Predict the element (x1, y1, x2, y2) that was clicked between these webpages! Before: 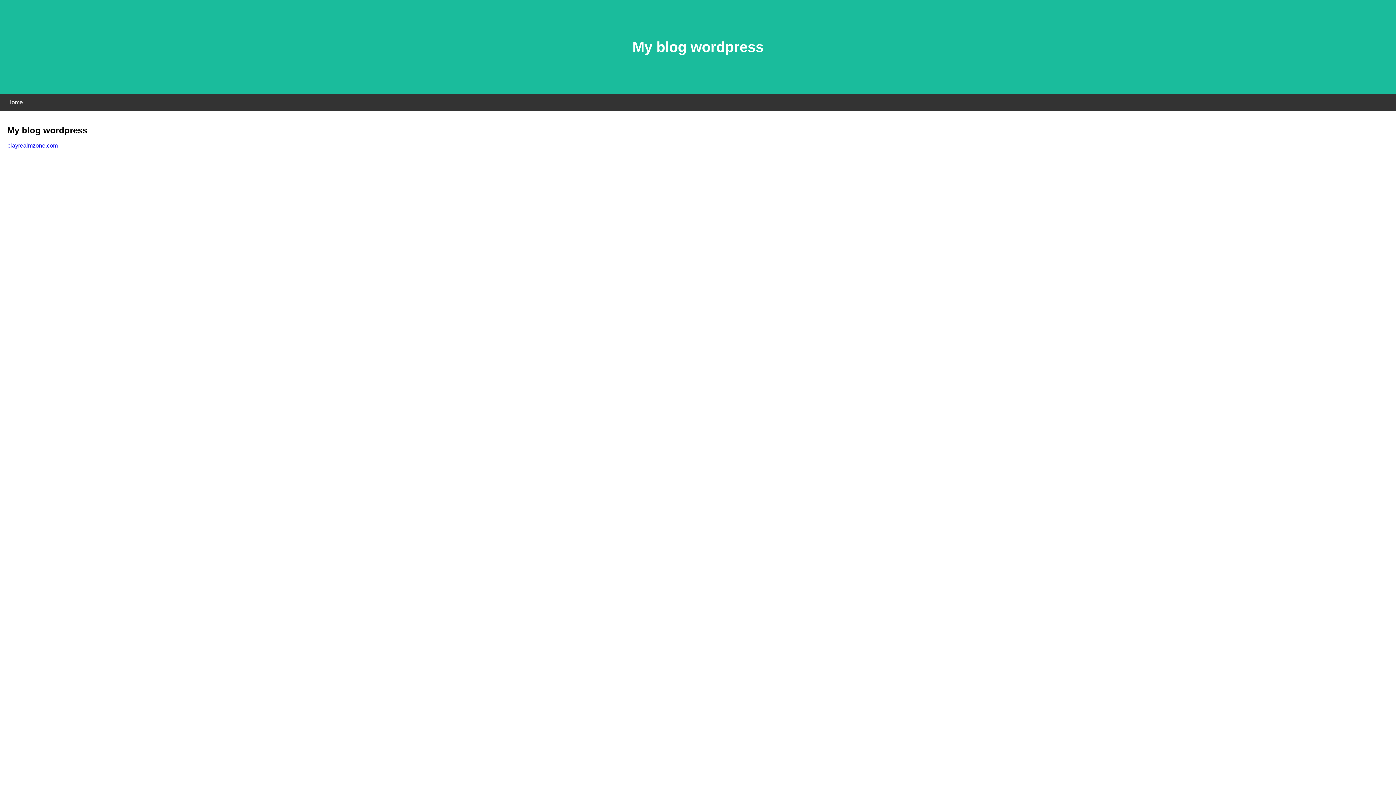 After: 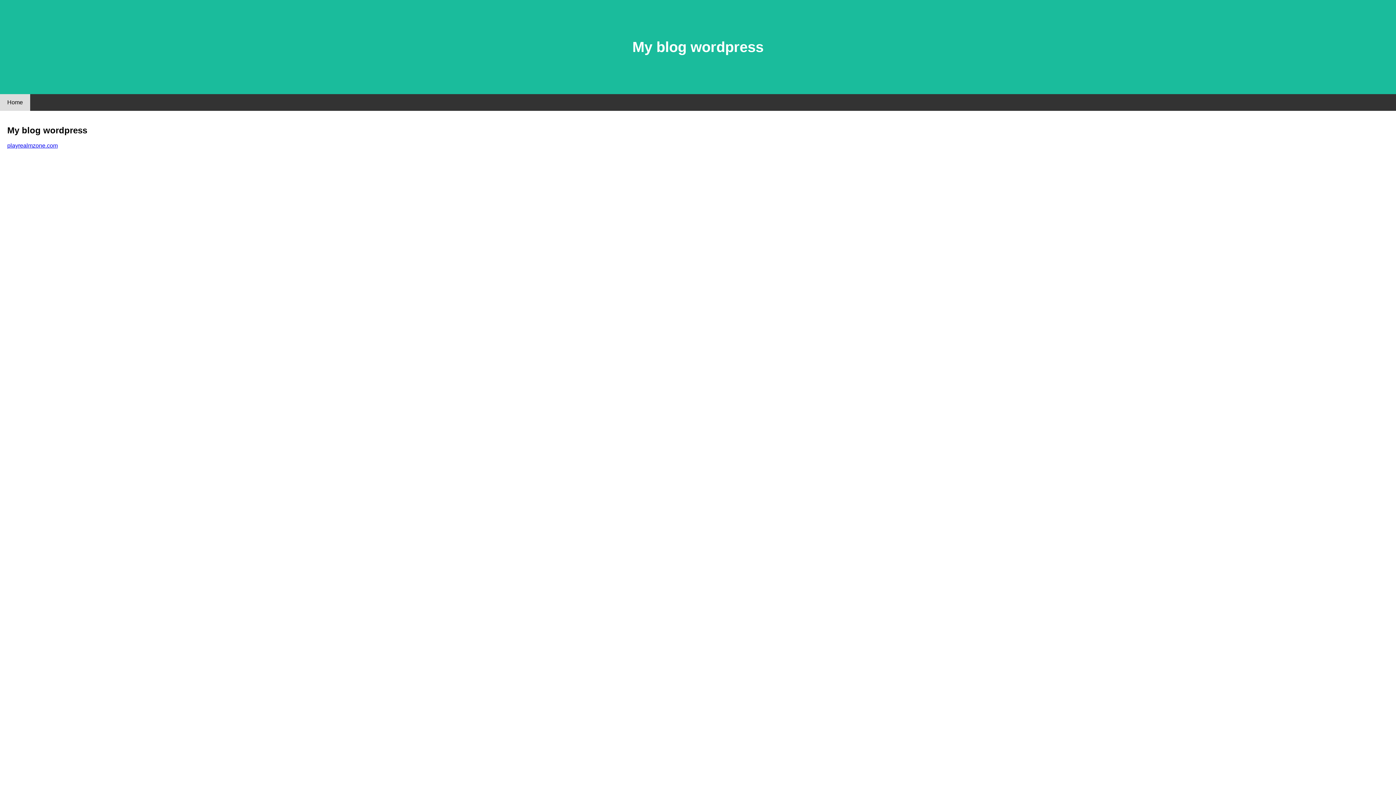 Action: label: Home bbox: (0, 94, 30, 110)